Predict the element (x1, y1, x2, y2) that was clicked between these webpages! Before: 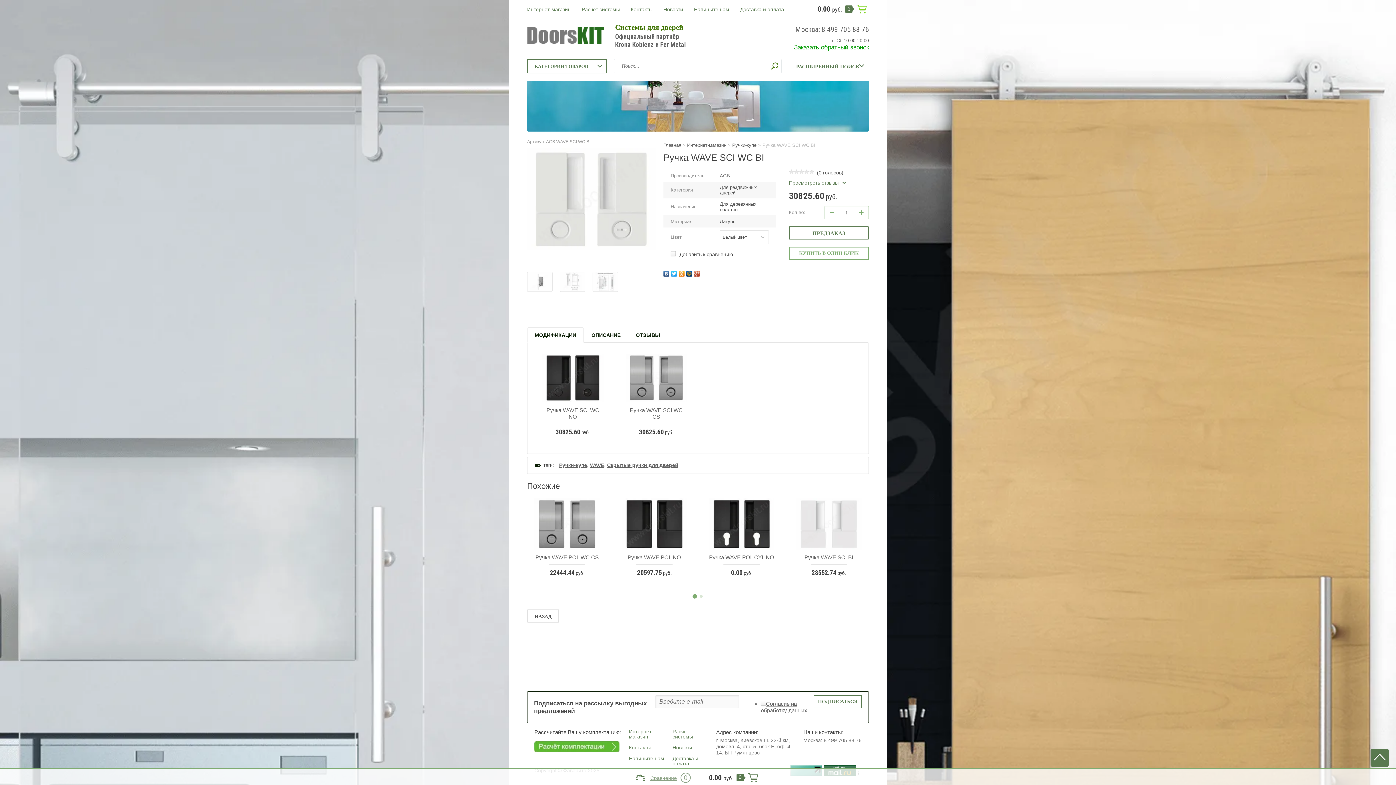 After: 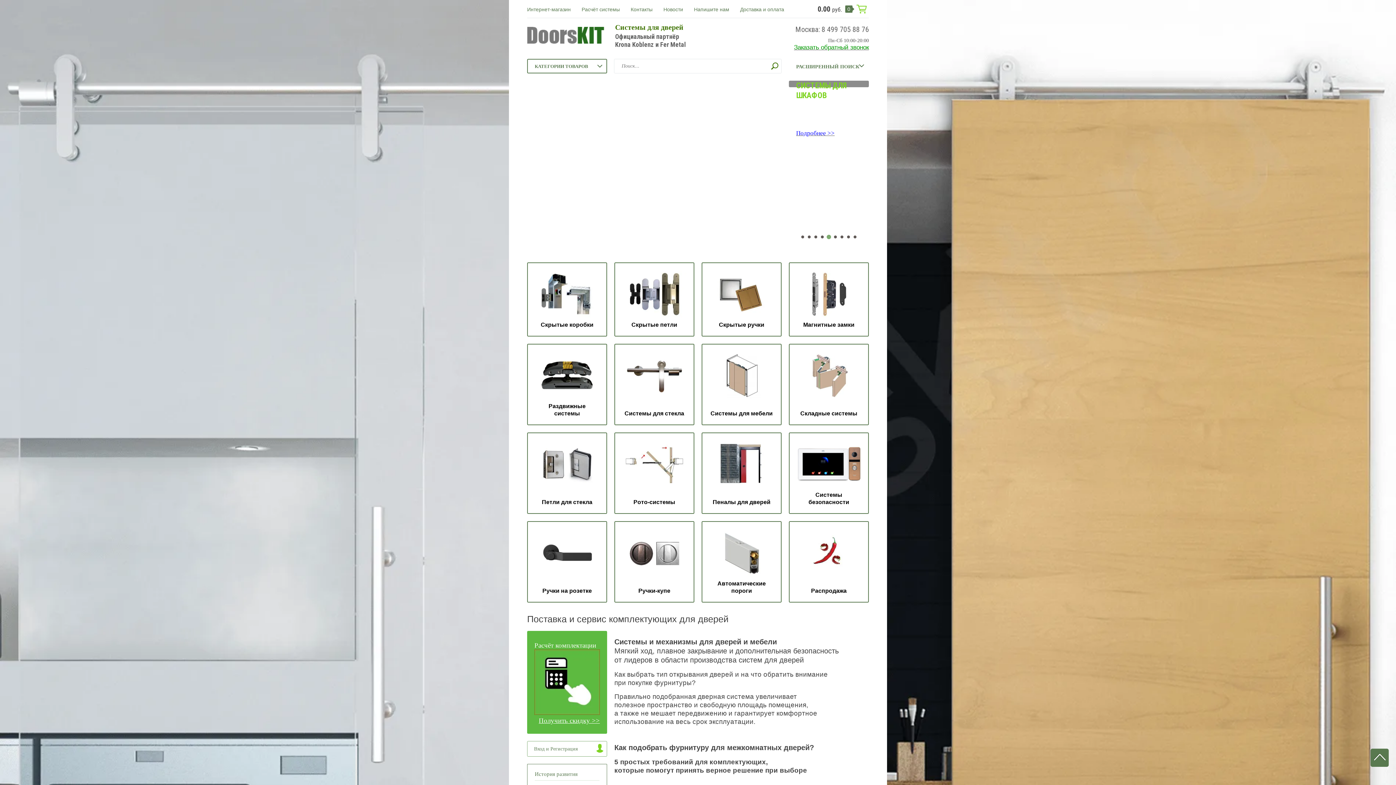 Action: bbox: (527, 26, 604, 44)